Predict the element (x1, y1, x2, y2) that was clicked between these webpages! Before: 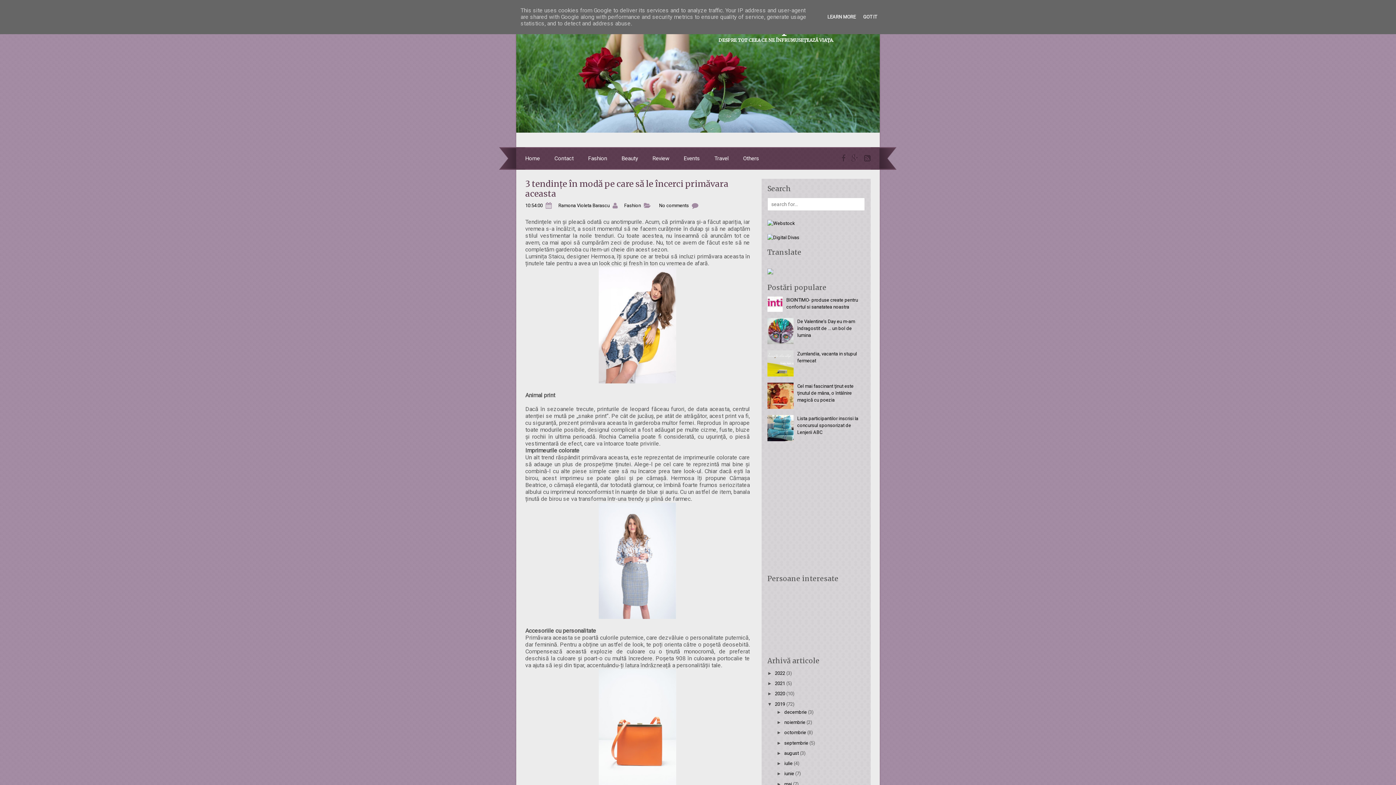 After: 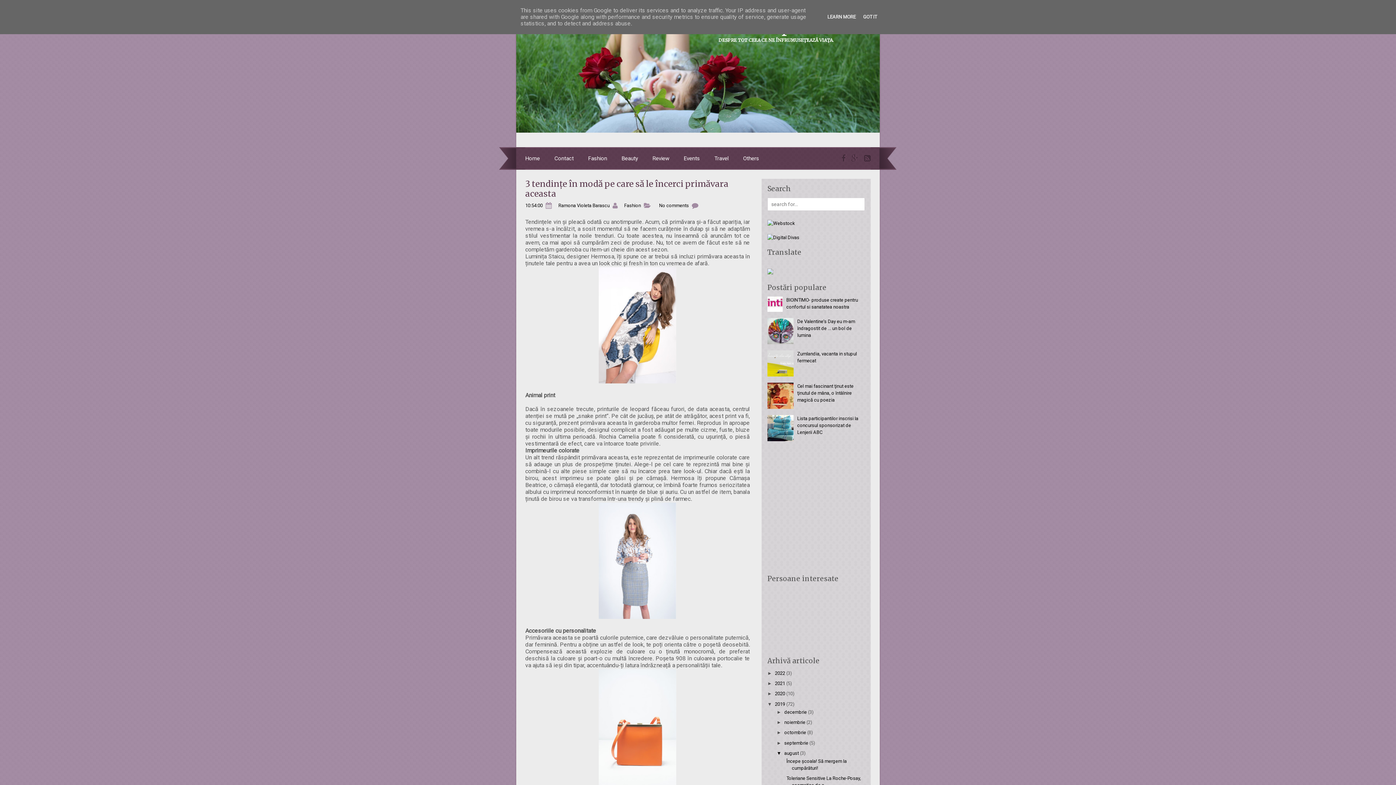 Action: bbox: (776, 750, 784, 756) label: ►  